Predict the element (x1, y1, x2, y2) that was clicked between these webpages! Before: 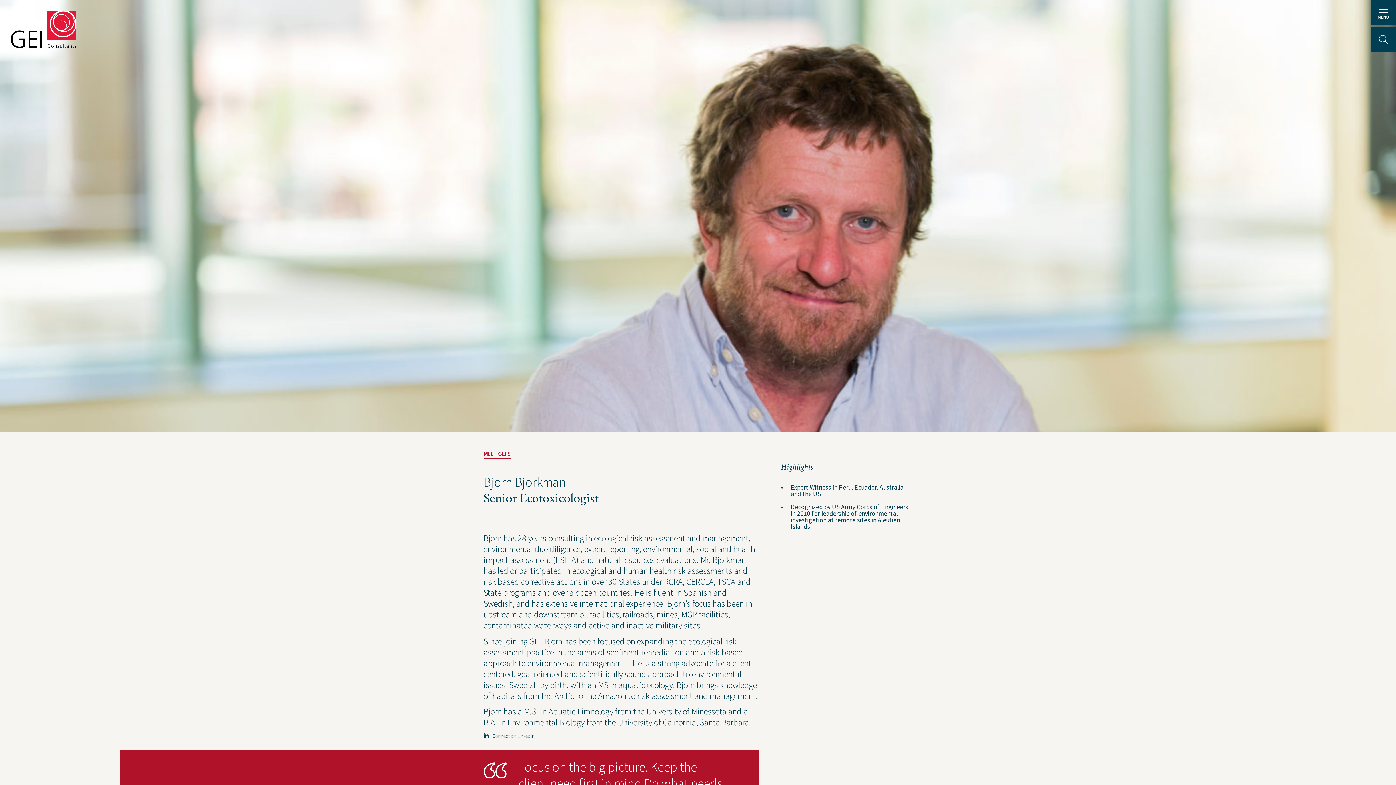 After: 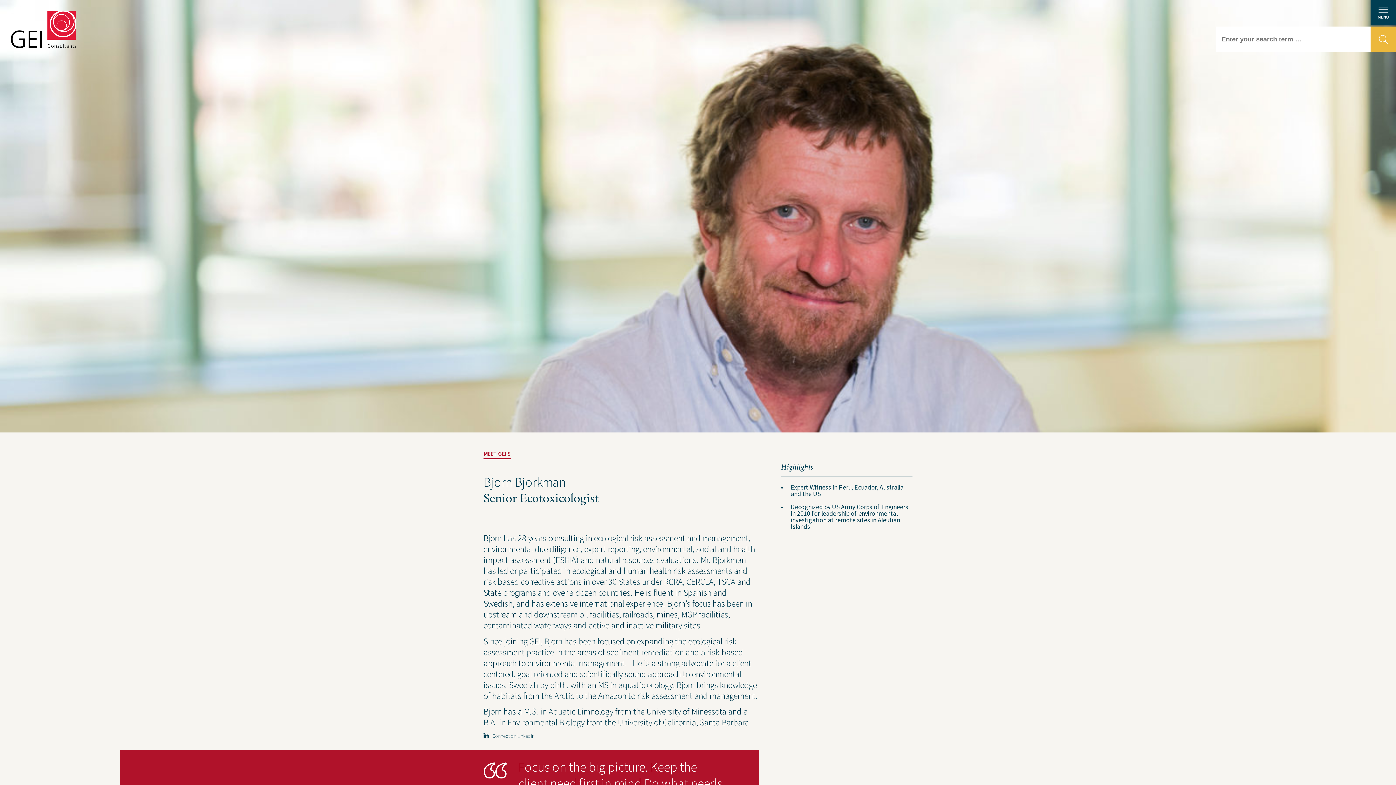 Action: bbox: (1370, 26, 1396, 52)